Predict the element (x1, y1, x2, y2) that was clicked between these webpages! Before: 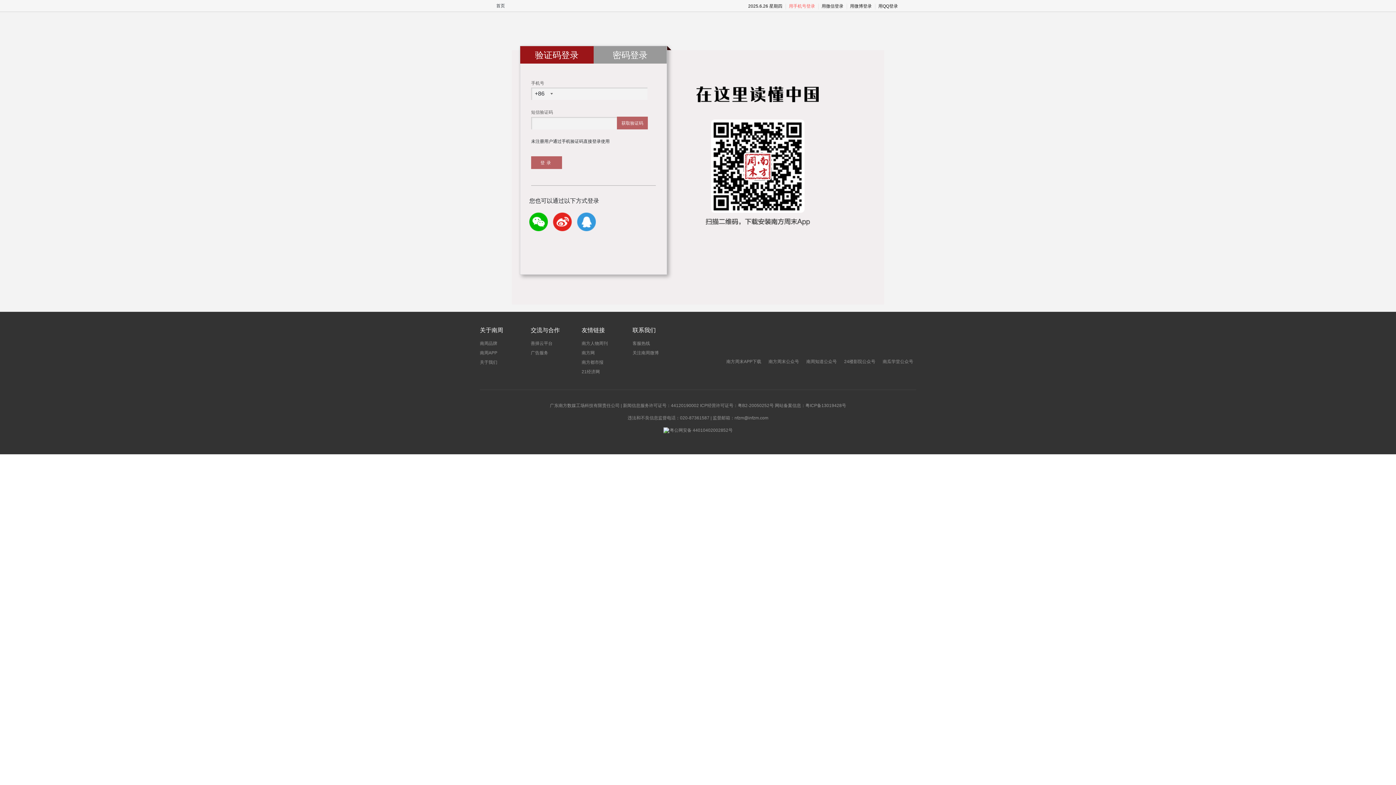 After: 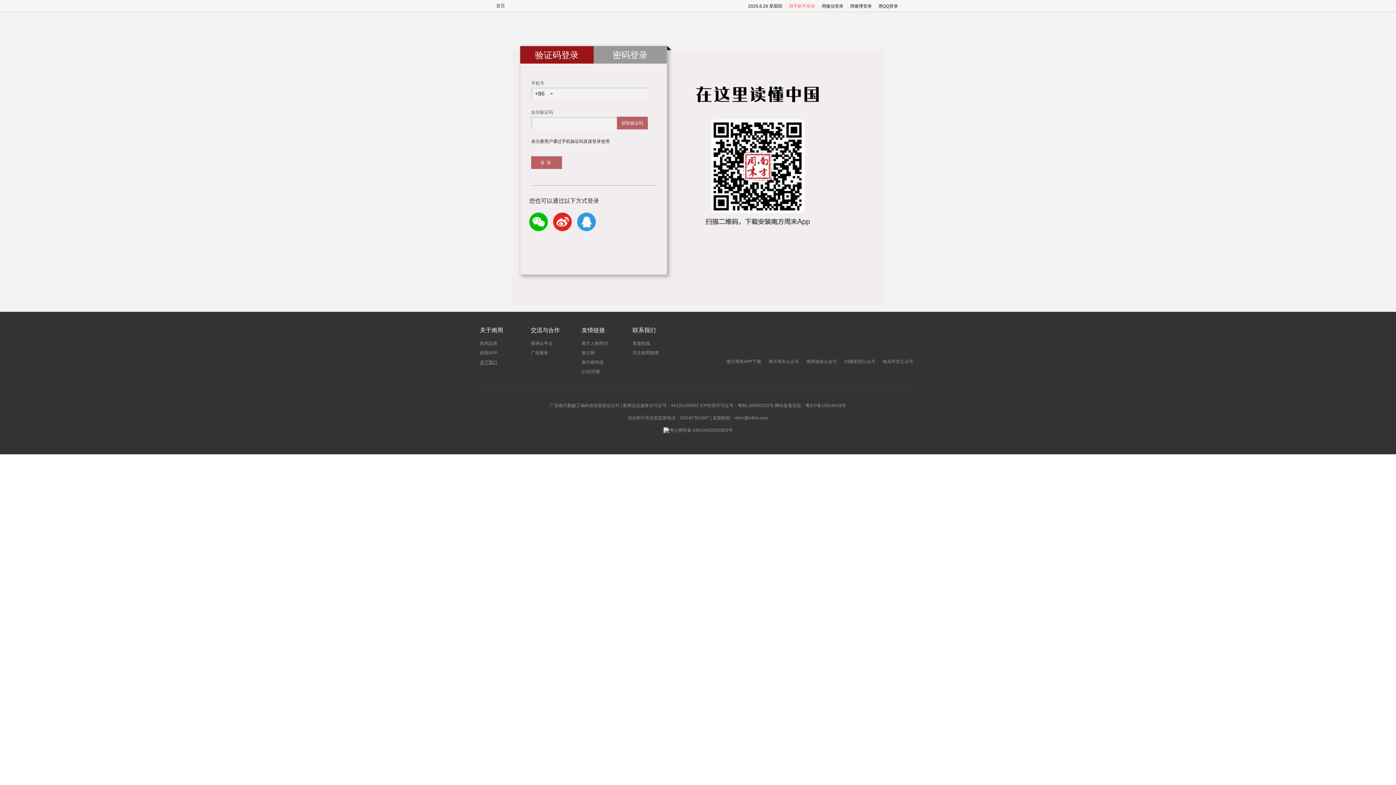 Action: label: 关于我们 bbox: (480, 360, 497, 365)